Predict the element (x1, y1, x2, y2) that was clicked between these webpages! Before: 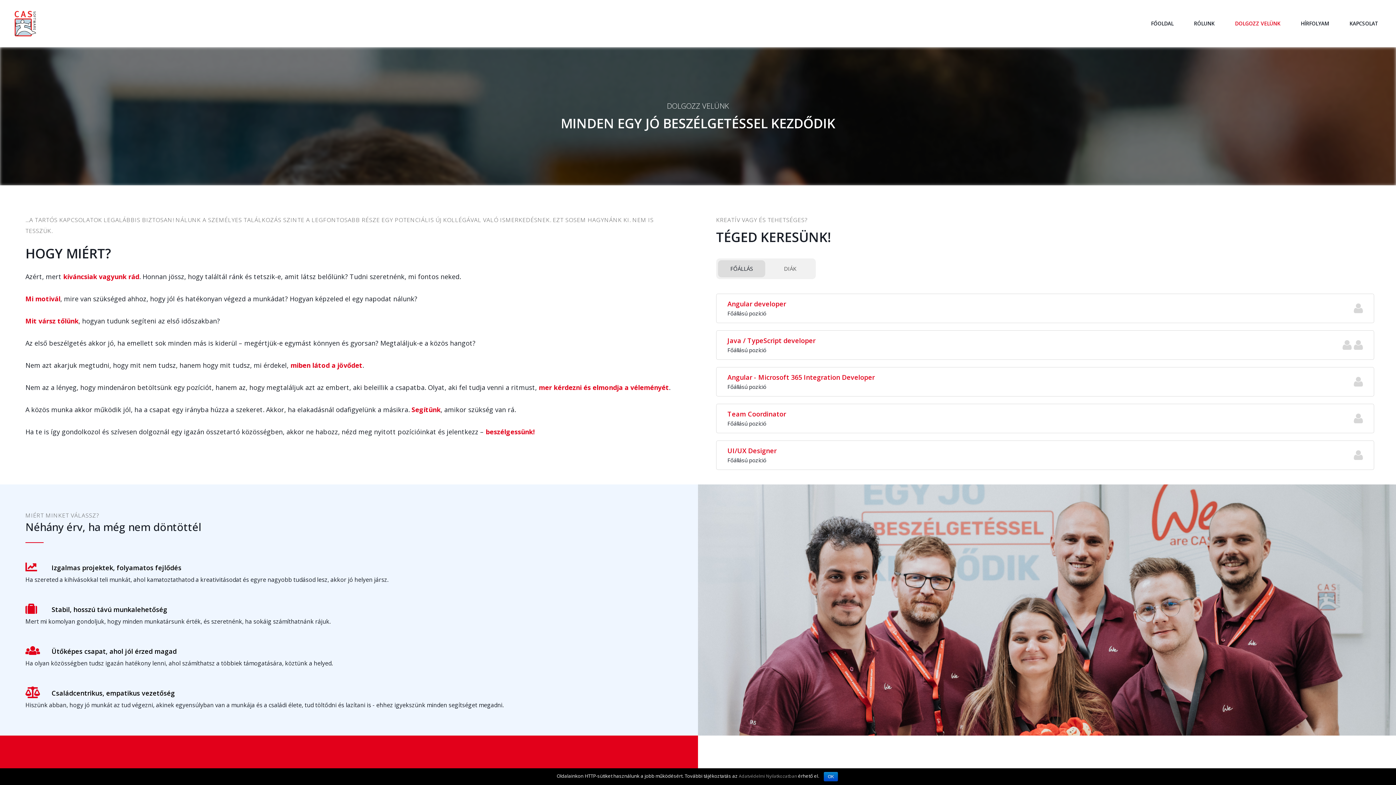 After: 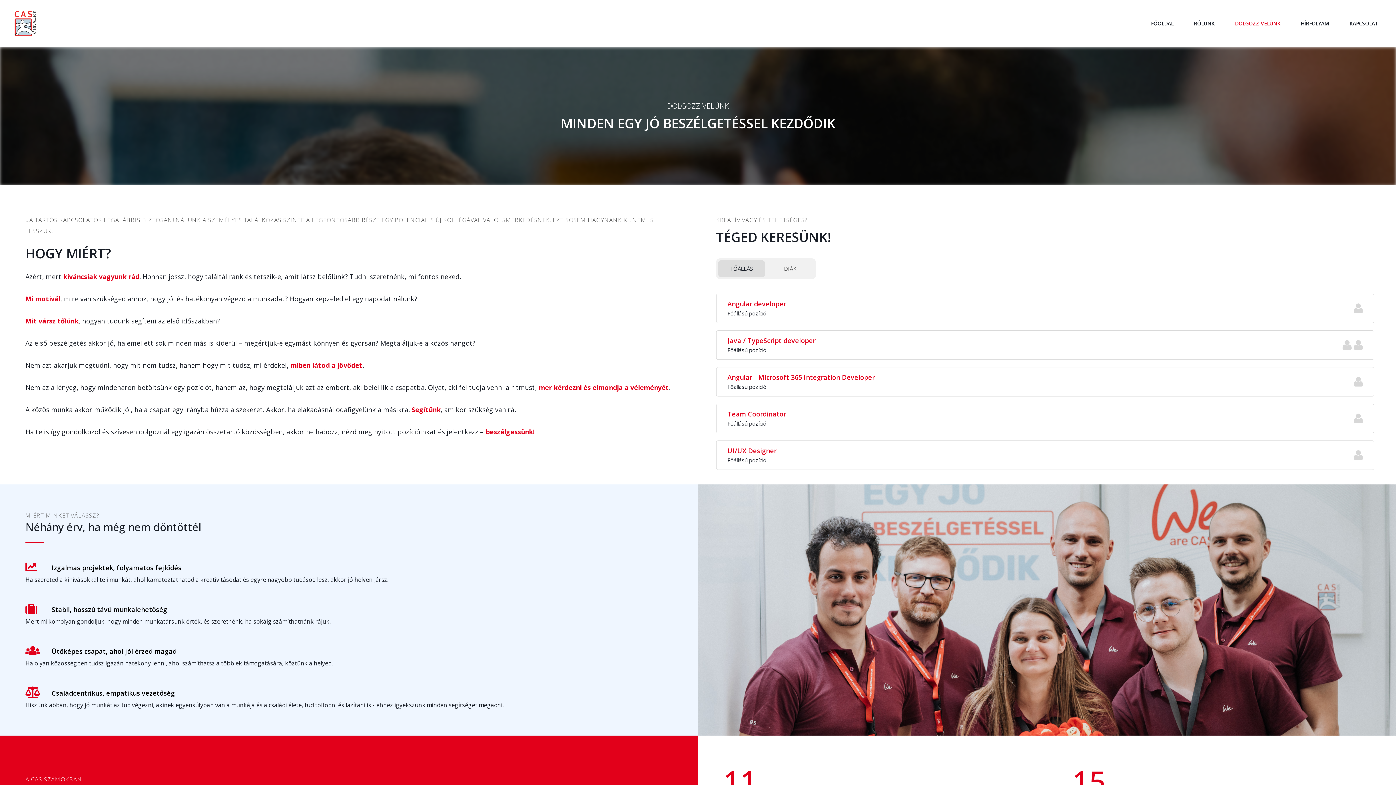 Action: bbox: (824, 772, 838, 781) label: OK